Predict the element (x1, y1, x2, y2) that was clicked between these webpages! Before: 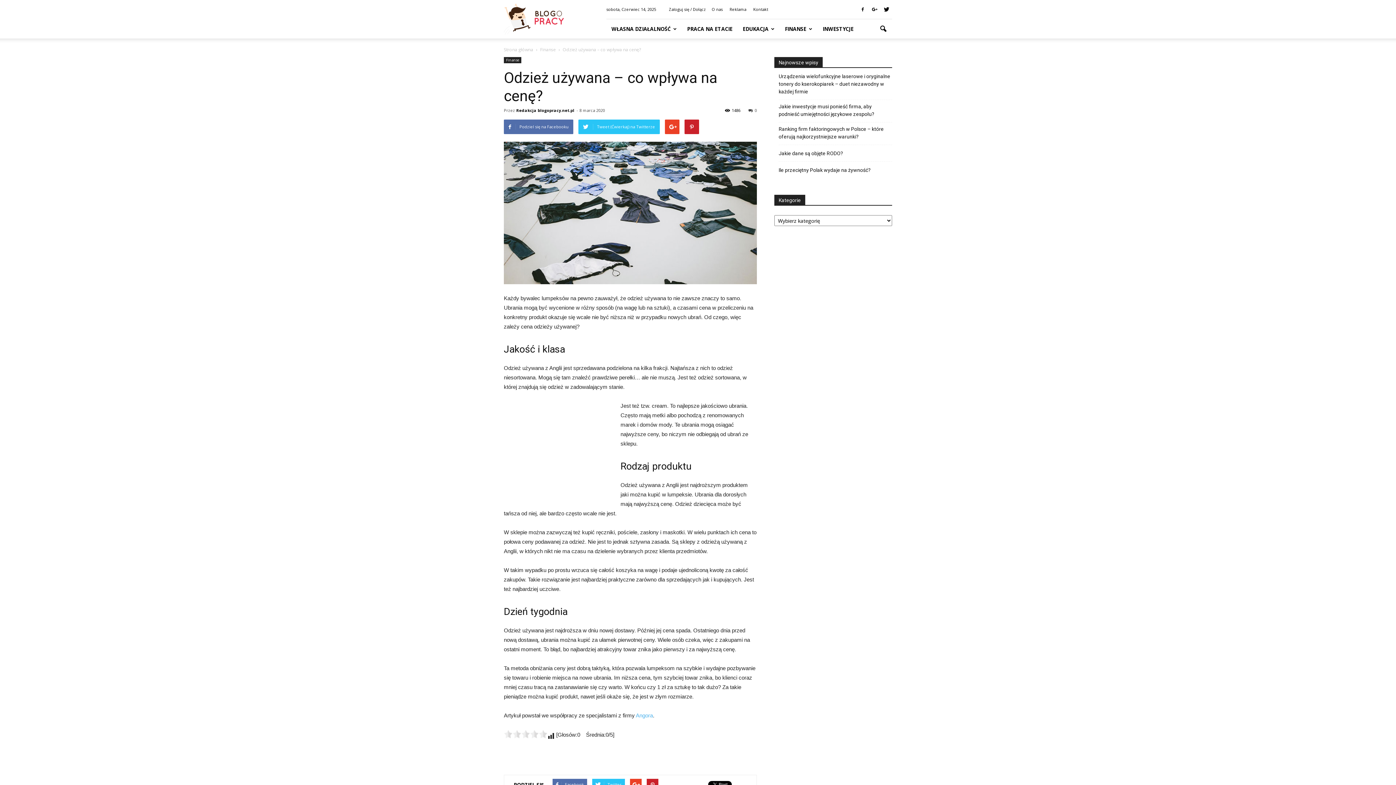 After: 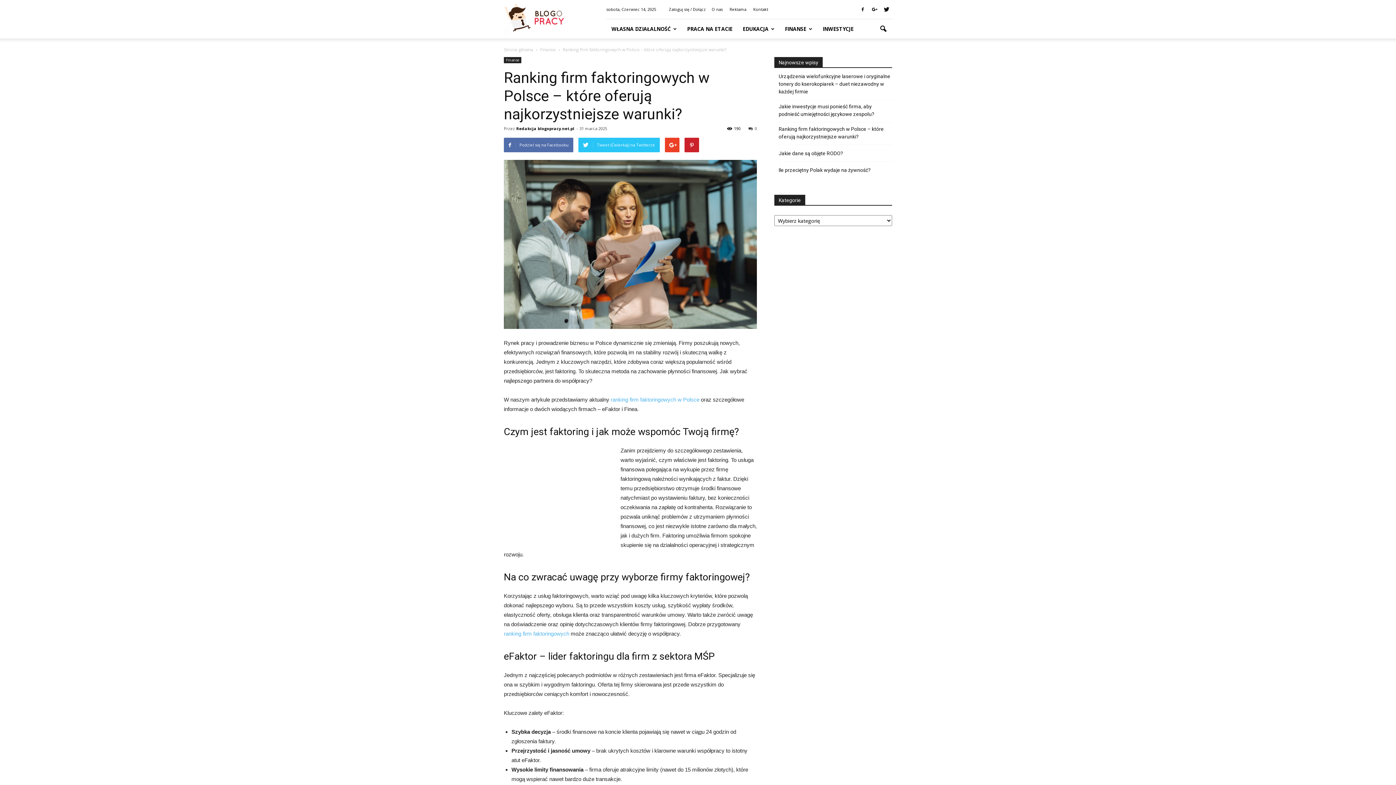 Action: label: Ranking firm faktoringowych w Polsce – które oferują najkorzystniejsze warunki? bbox: (778, 125, 892, 140)